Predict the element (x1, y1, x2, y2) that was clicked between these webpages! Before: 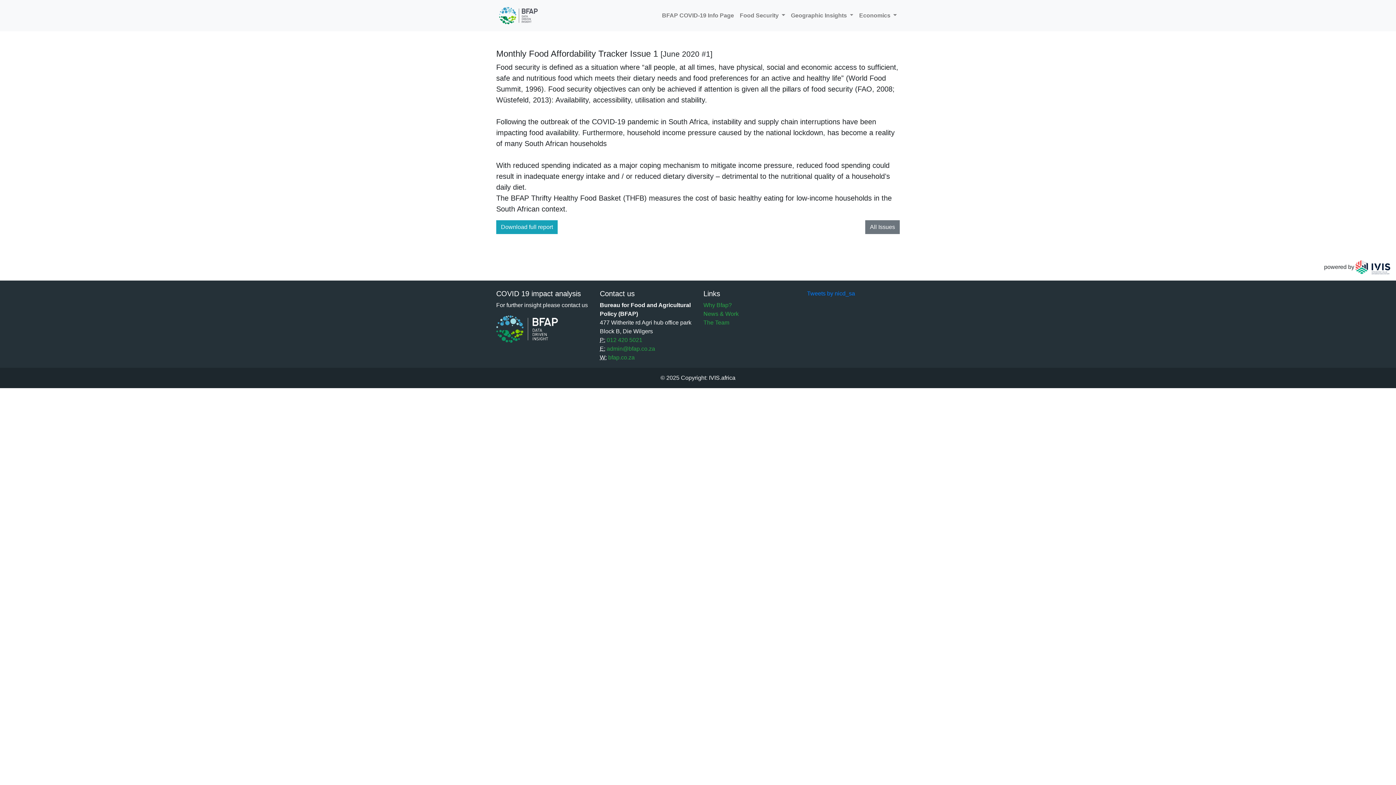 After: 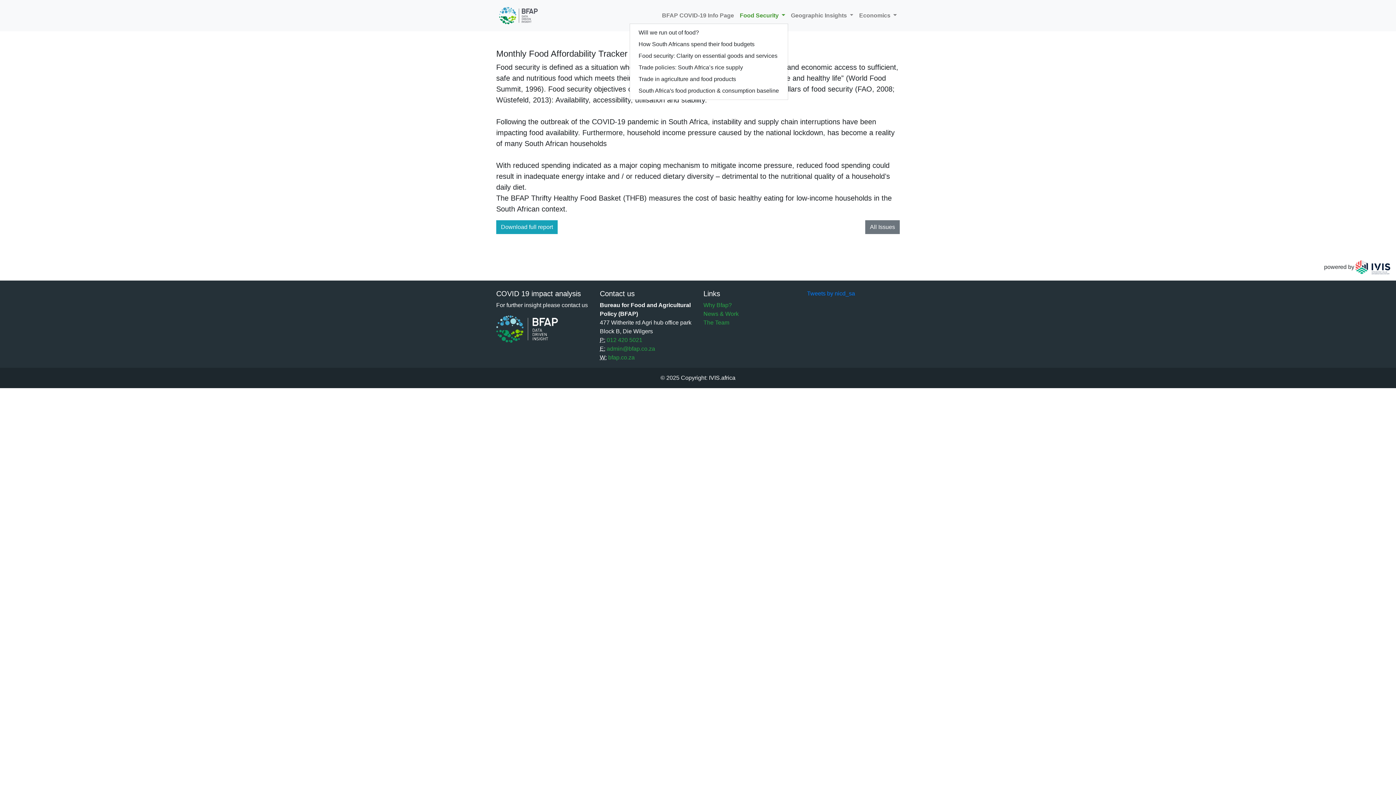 Action: label: Food Security  bbox: (737, 8, 788, 22)